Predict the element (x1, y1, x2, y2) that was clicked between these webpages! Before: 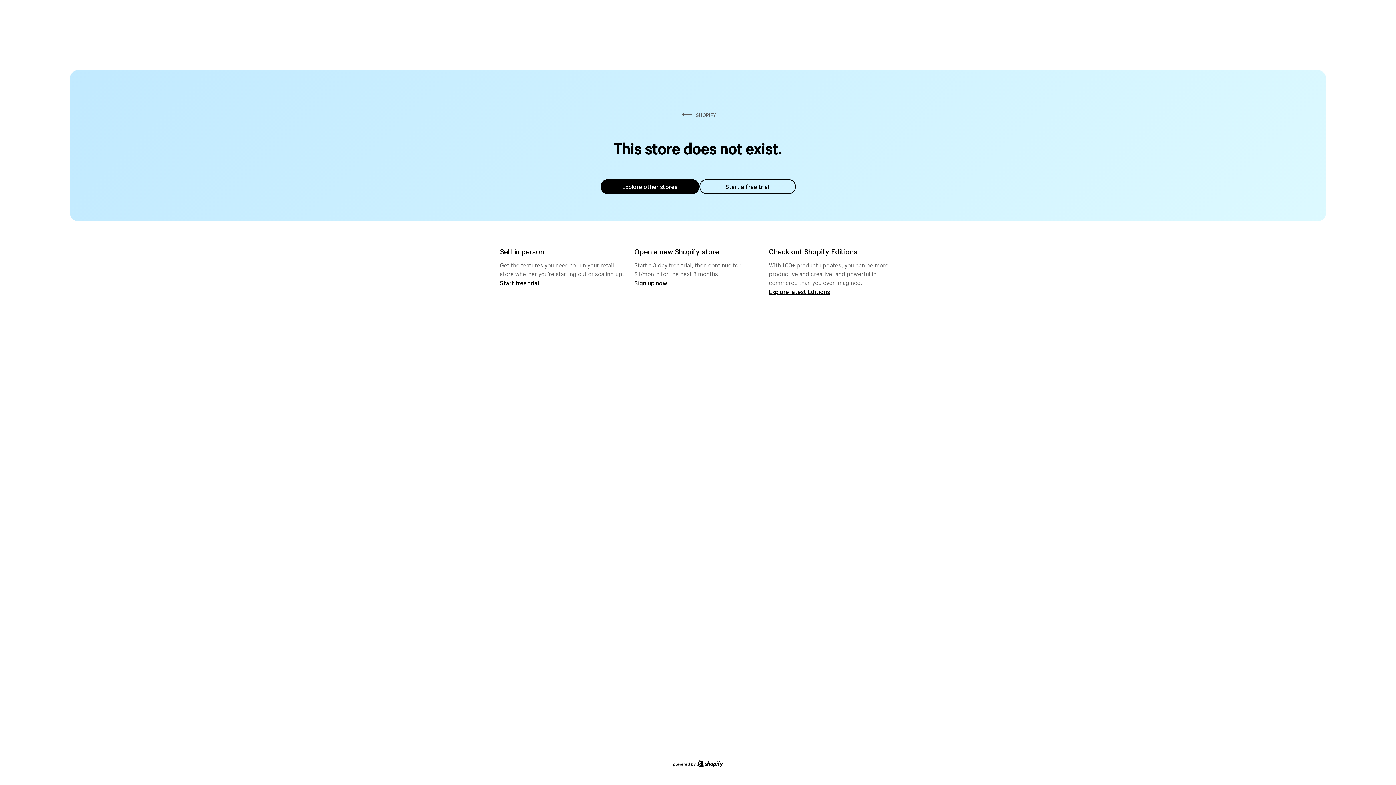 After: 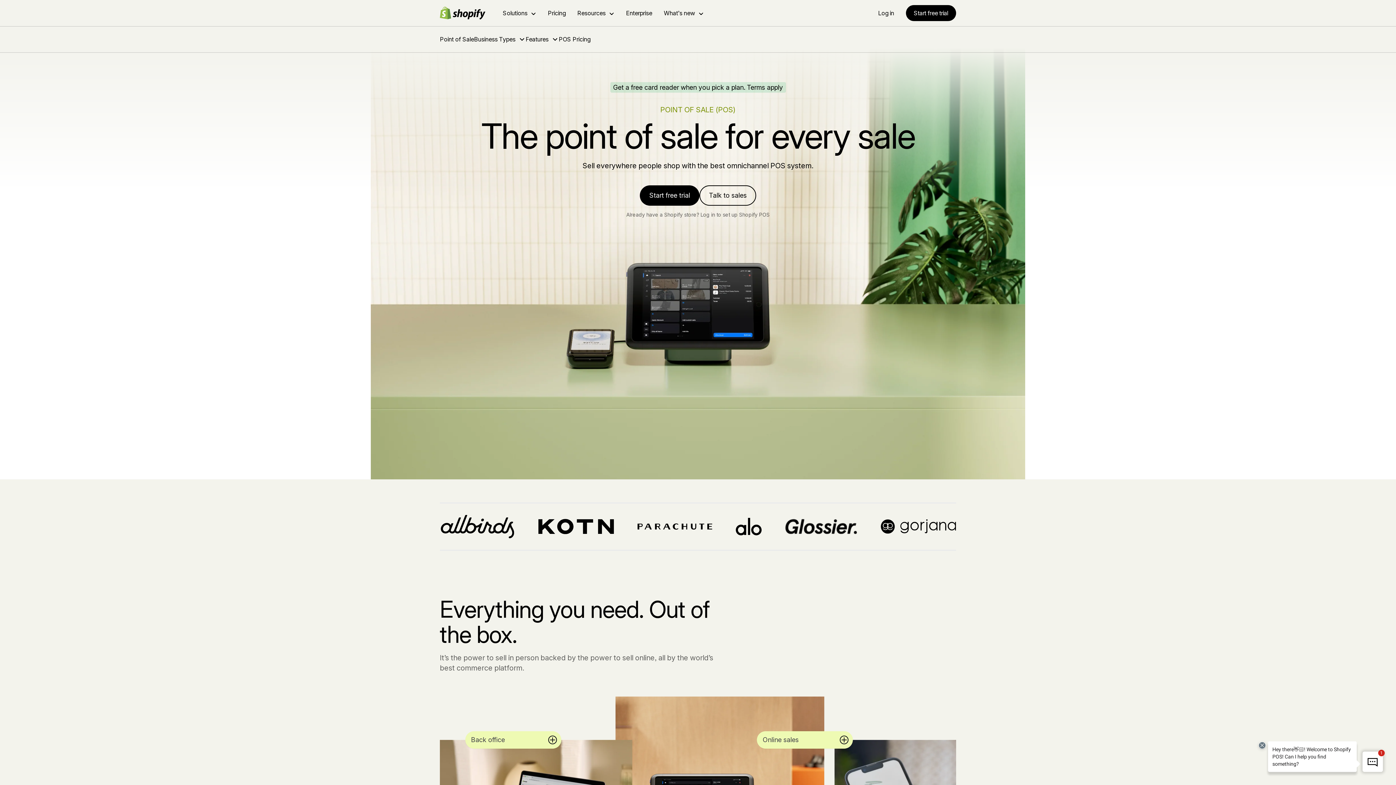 Action: label: Start free trial bbox: (500, 279, 539, 286)